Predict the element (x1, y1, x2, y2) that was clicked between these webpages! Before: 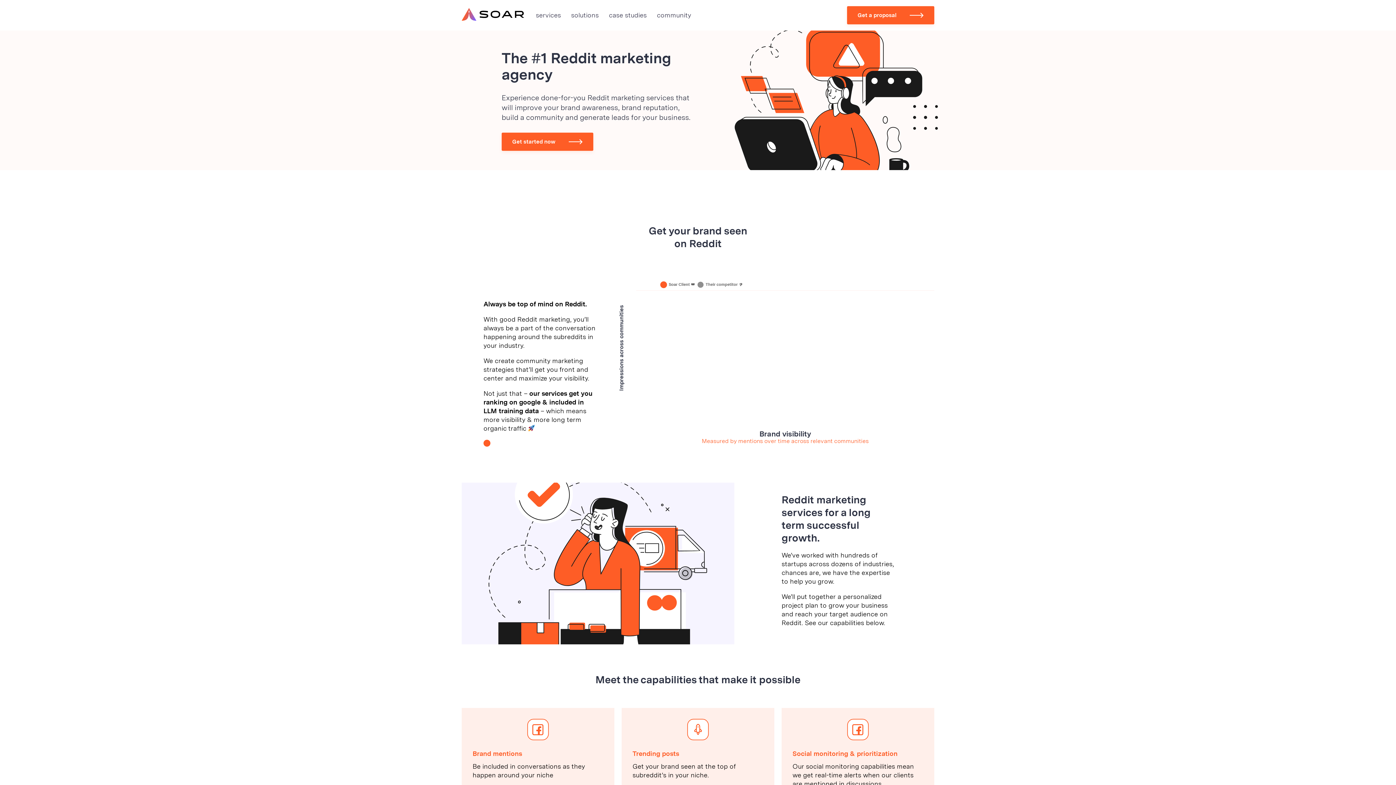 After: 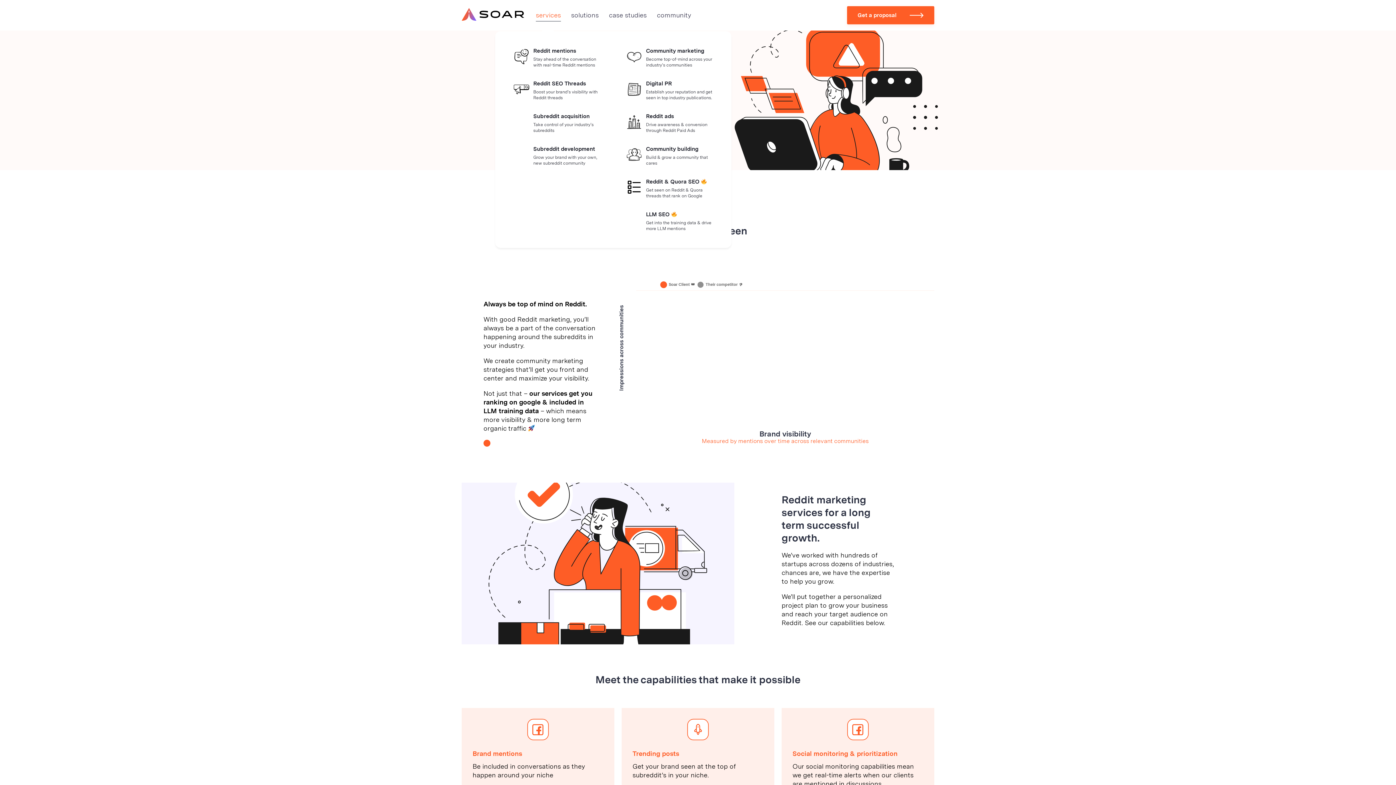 Action: label: services bbox: (531, 7, 565, 23)